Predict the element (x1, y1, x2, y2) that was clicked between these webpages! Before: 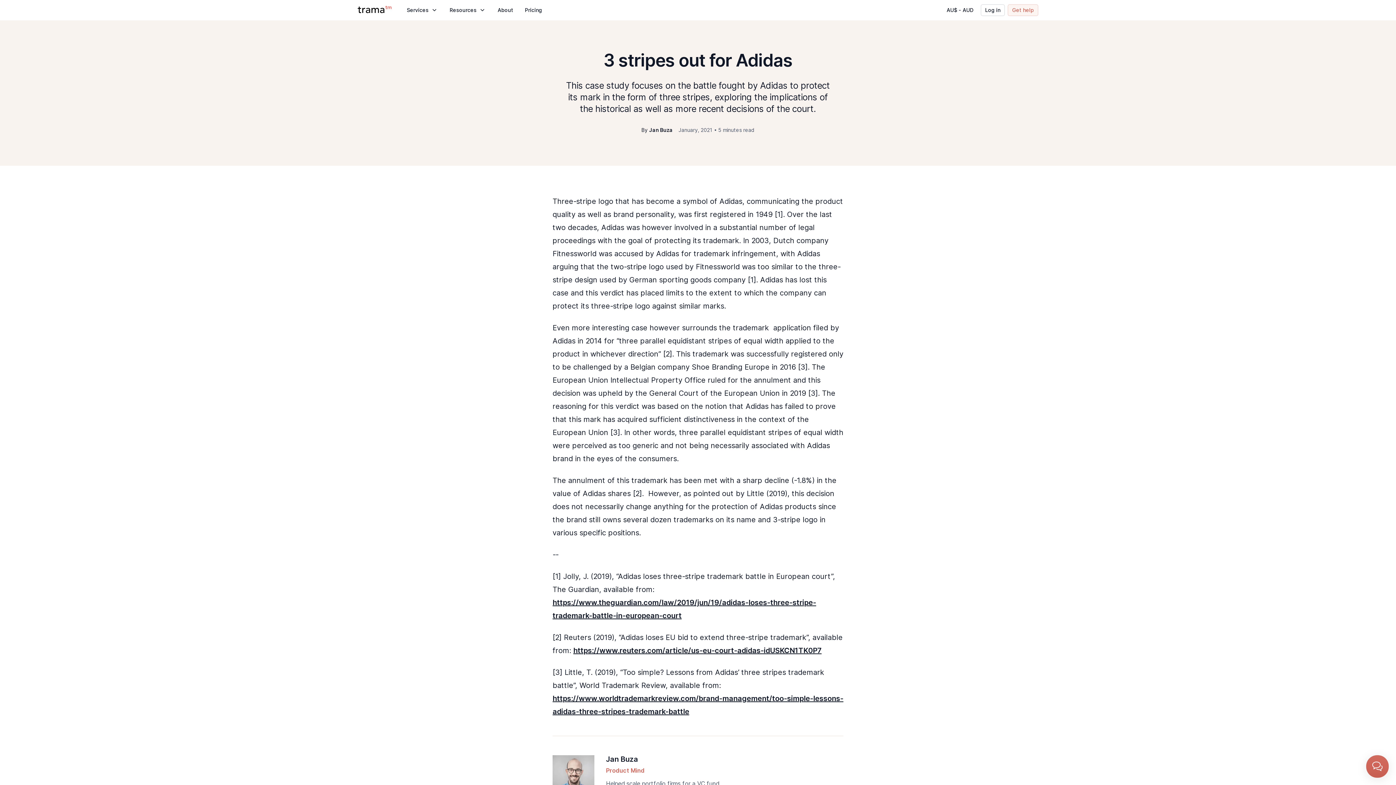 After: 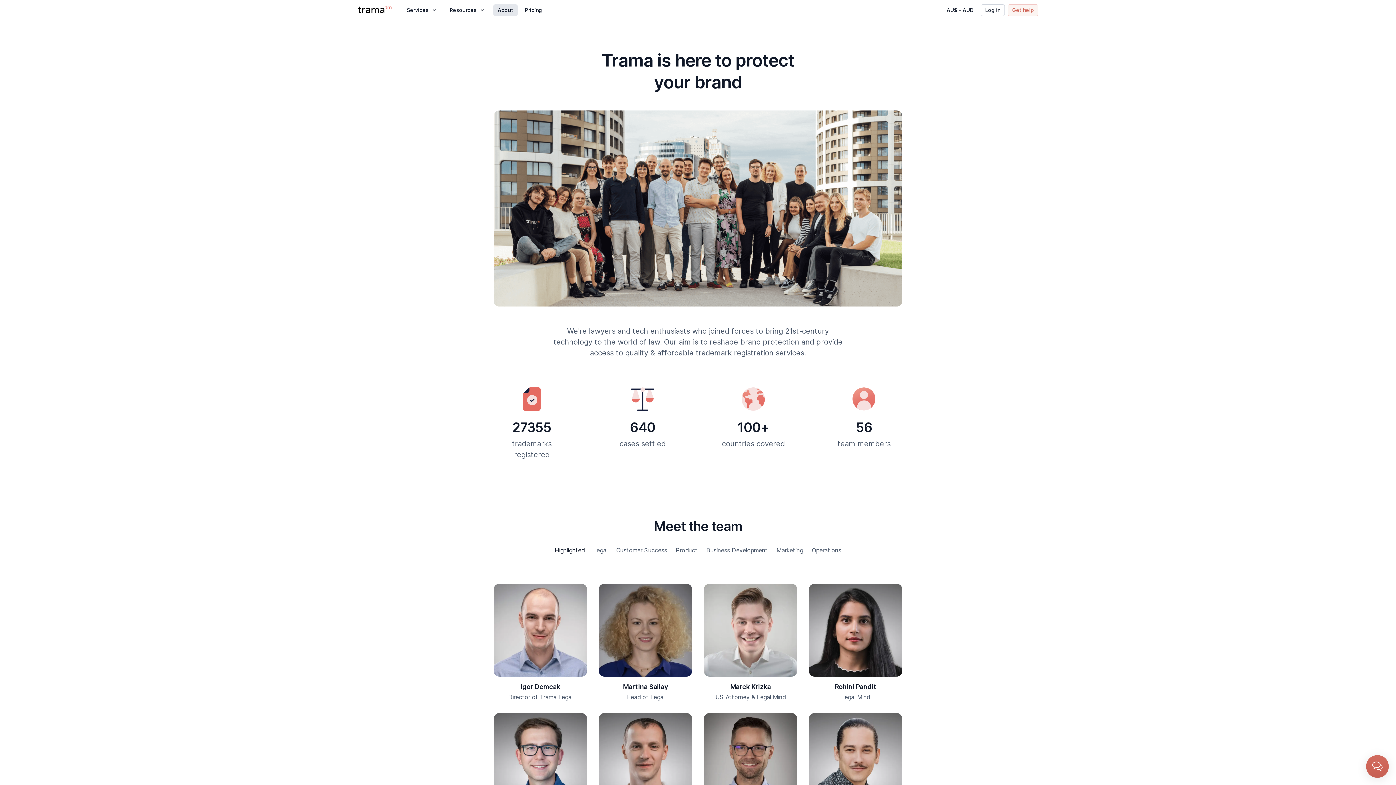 Action: label: About bbox: (493, 6, 517, 13)